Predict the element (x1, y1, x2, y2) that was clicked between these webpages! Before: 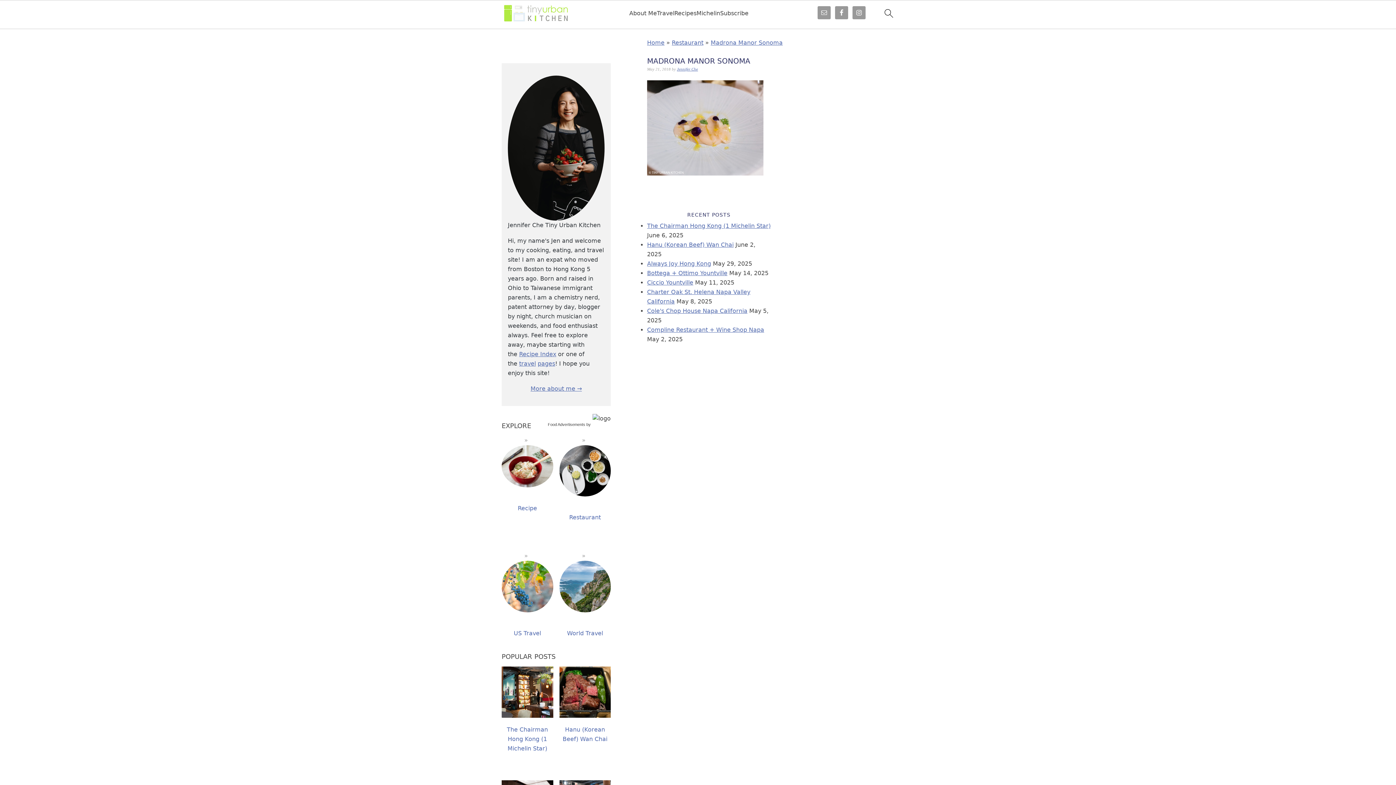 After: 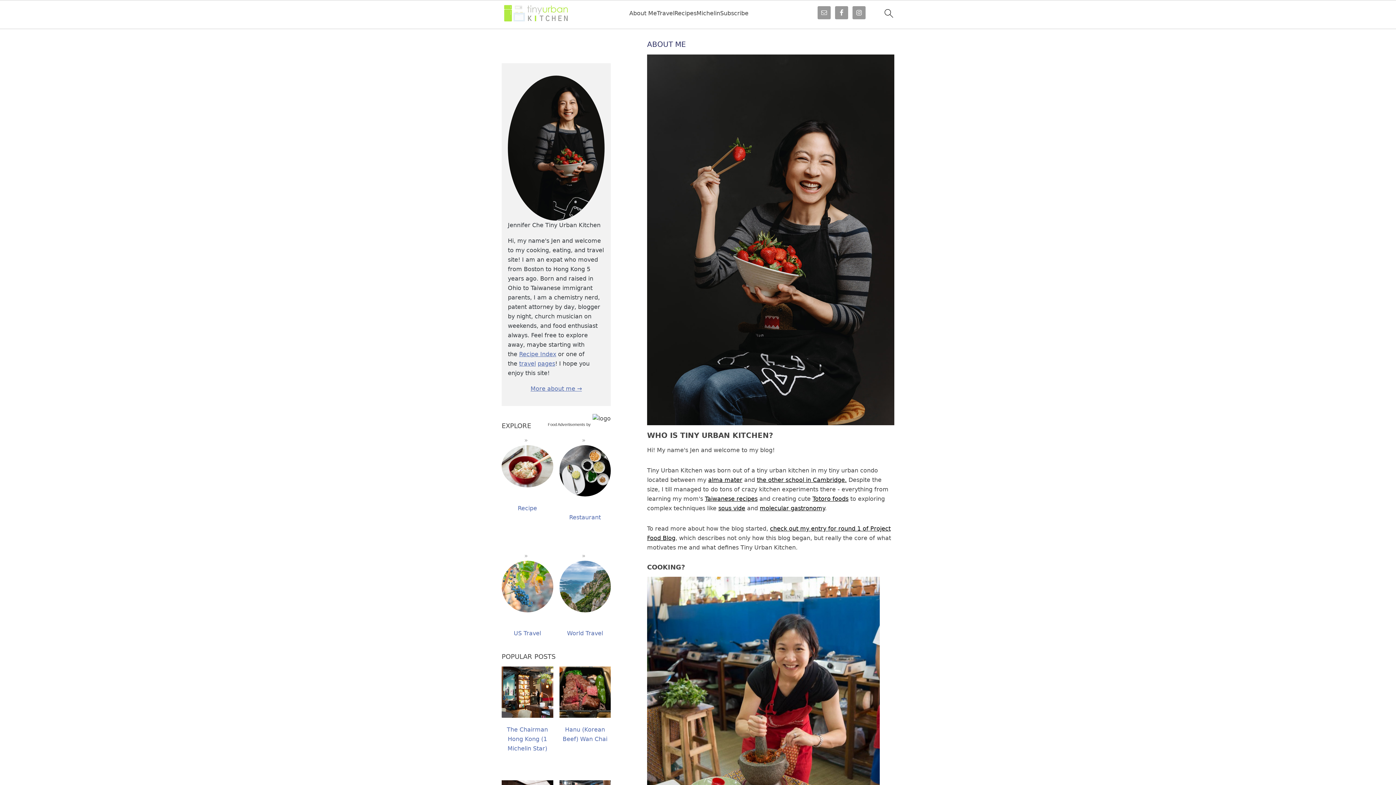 Action: bbox: (530, 385, 582, 392) label: More about me →